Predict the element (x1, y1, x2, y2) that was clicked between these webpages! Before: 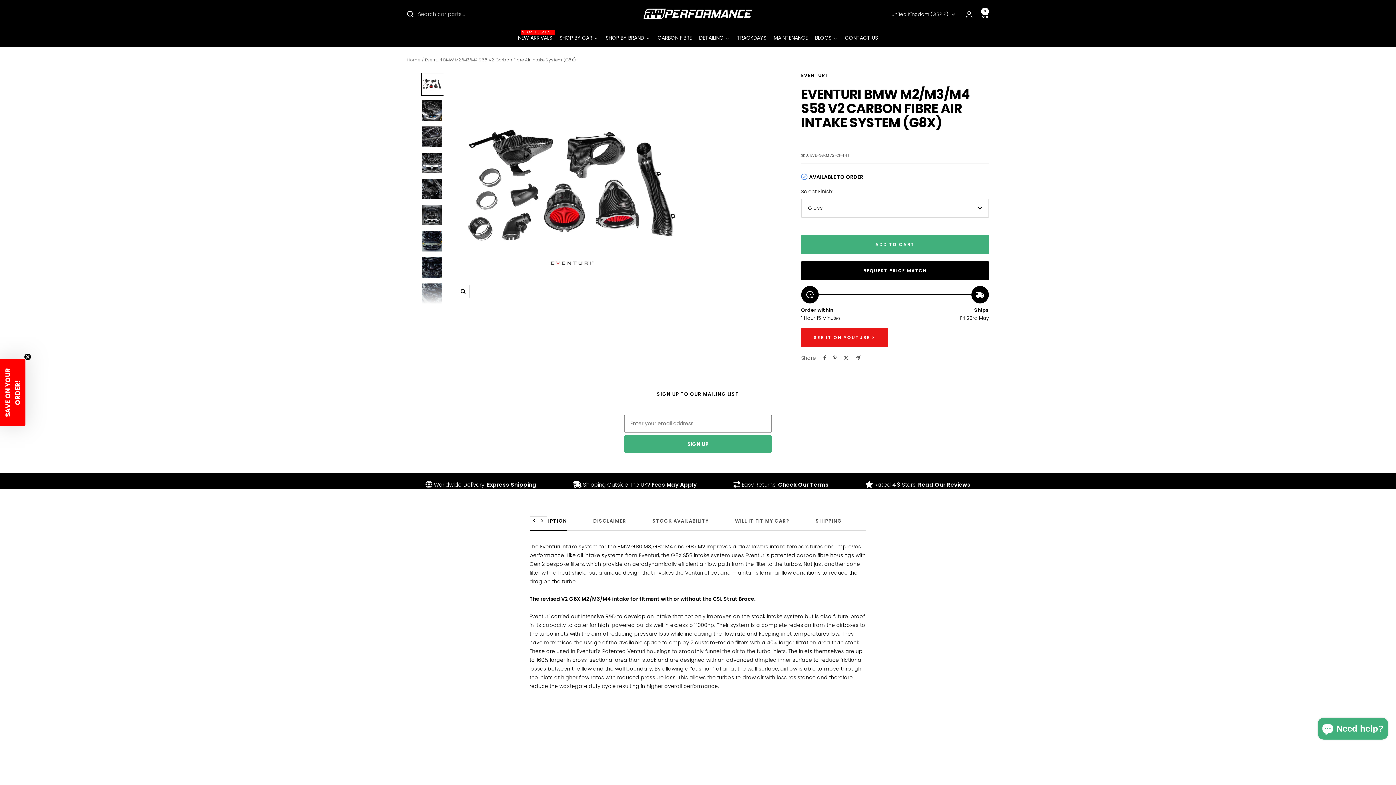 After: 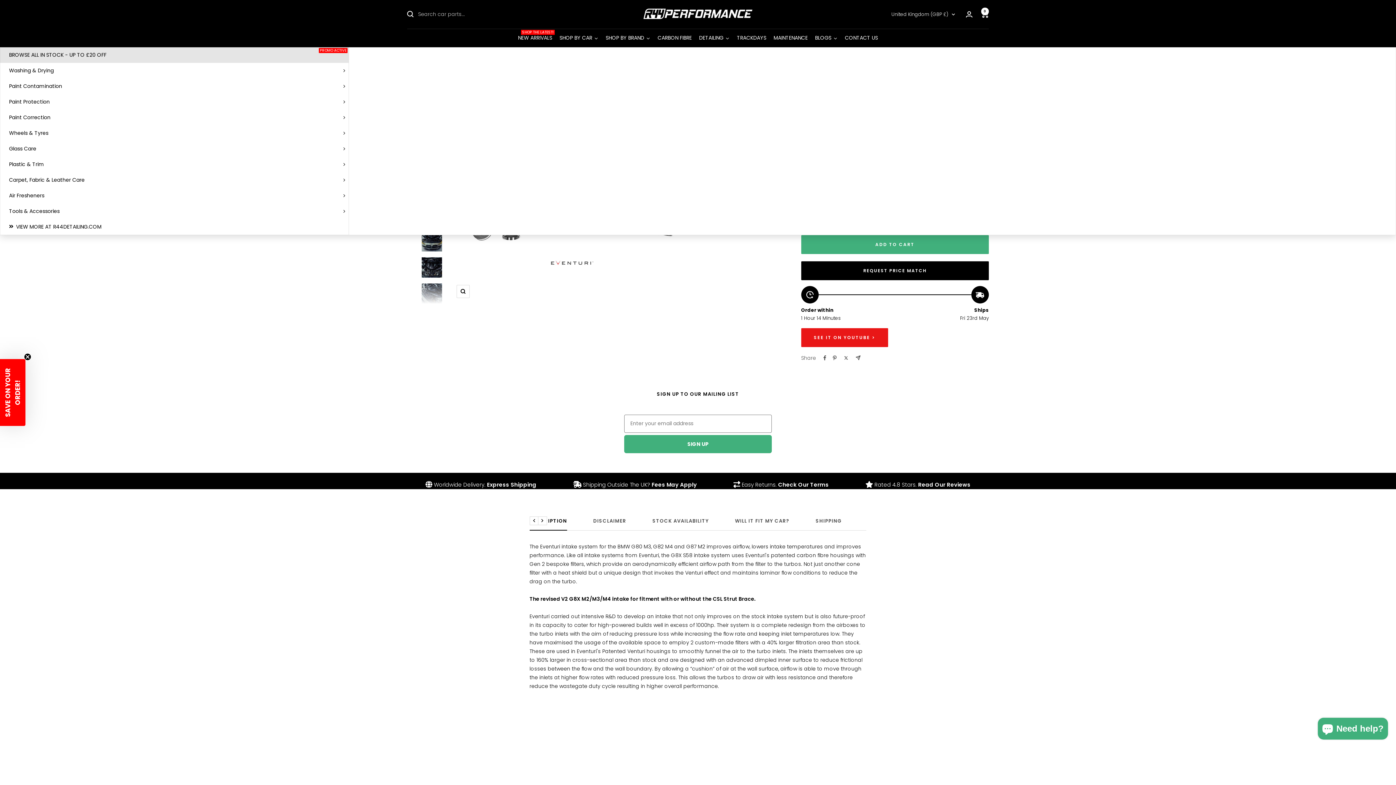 Action: bbox: (695, 28, 733, 47) label: DETAILING